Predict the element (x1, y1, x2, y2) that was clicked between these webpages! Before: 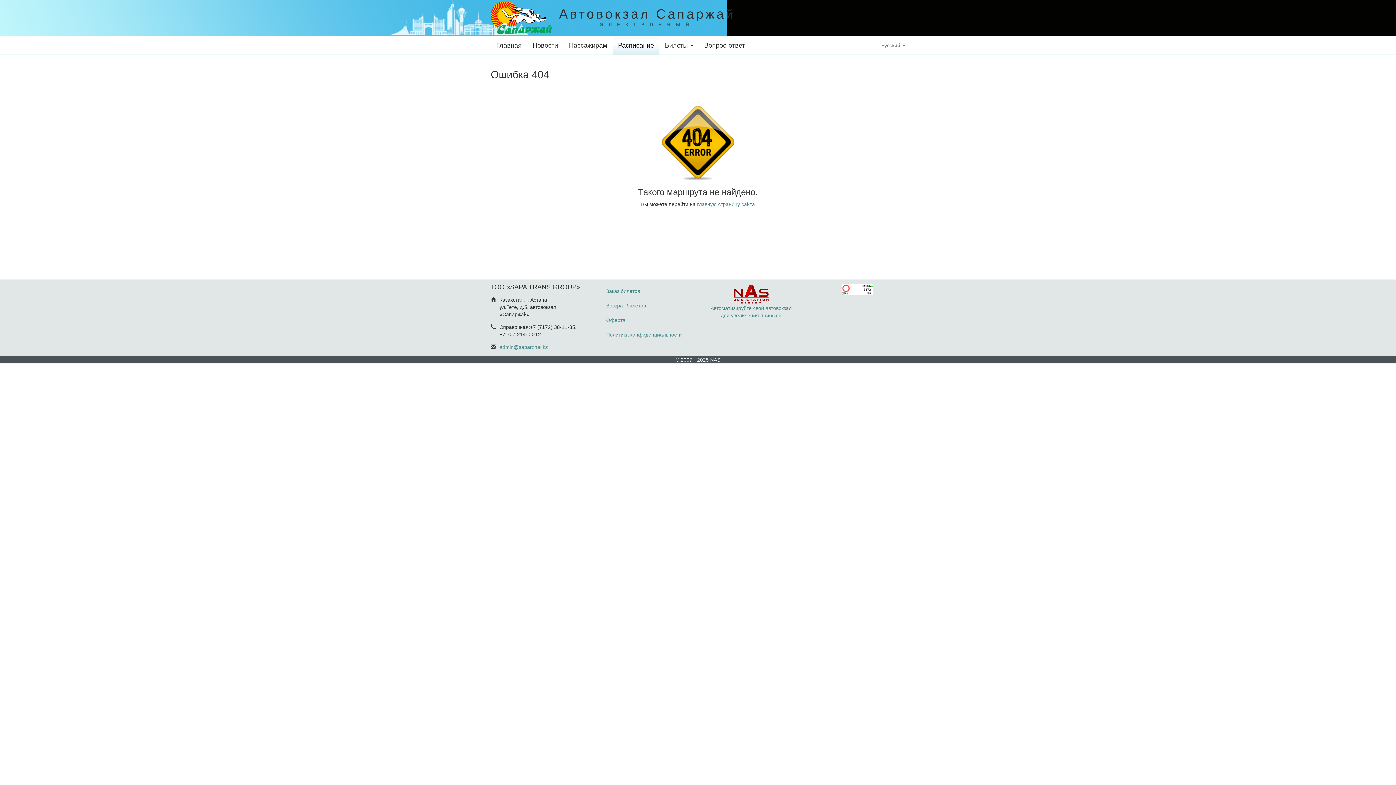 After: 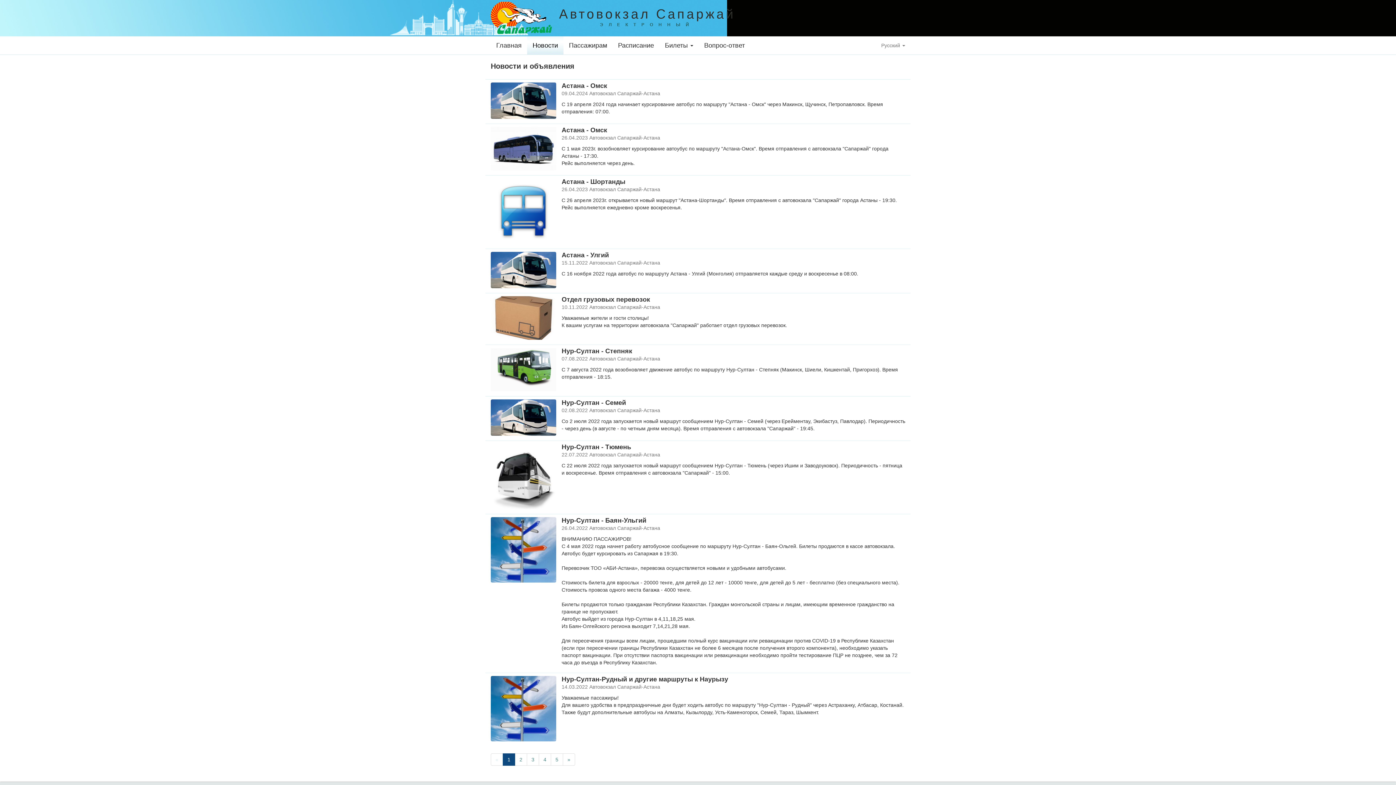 Action: label: Новости bbox: (527, 36, 563, 54)